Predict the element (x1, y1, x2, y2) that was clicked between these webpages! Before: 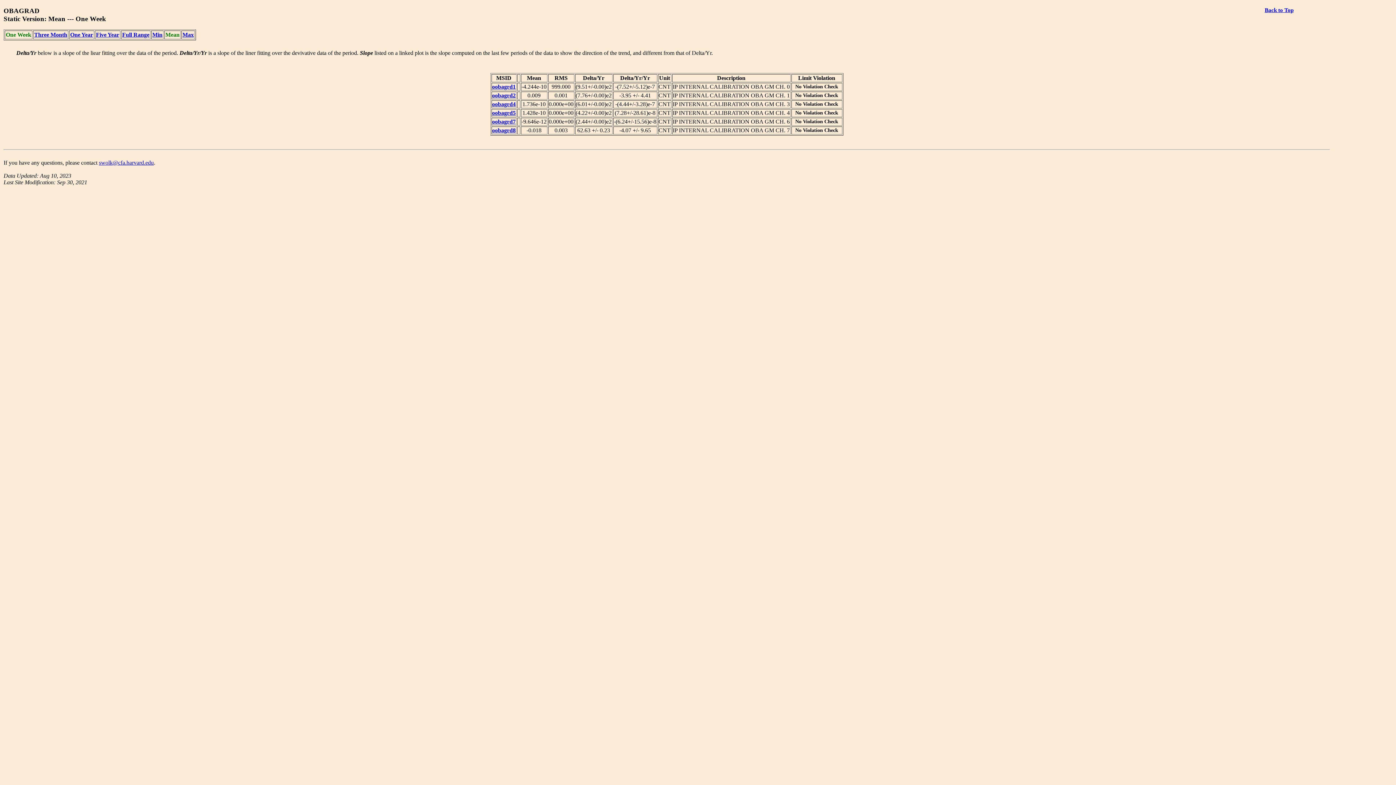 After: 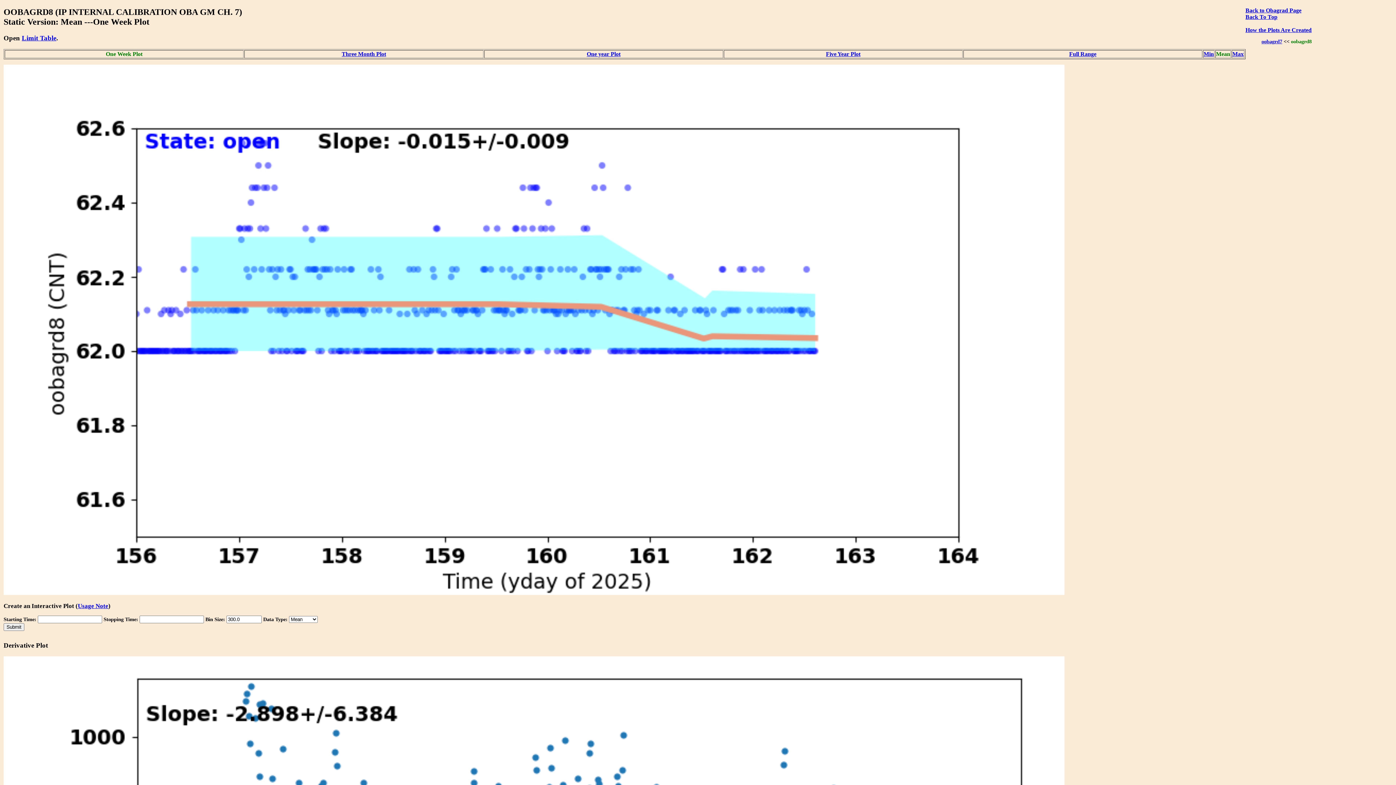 Action: bbox: (492, 127, 515, 133) label: oobagrd8